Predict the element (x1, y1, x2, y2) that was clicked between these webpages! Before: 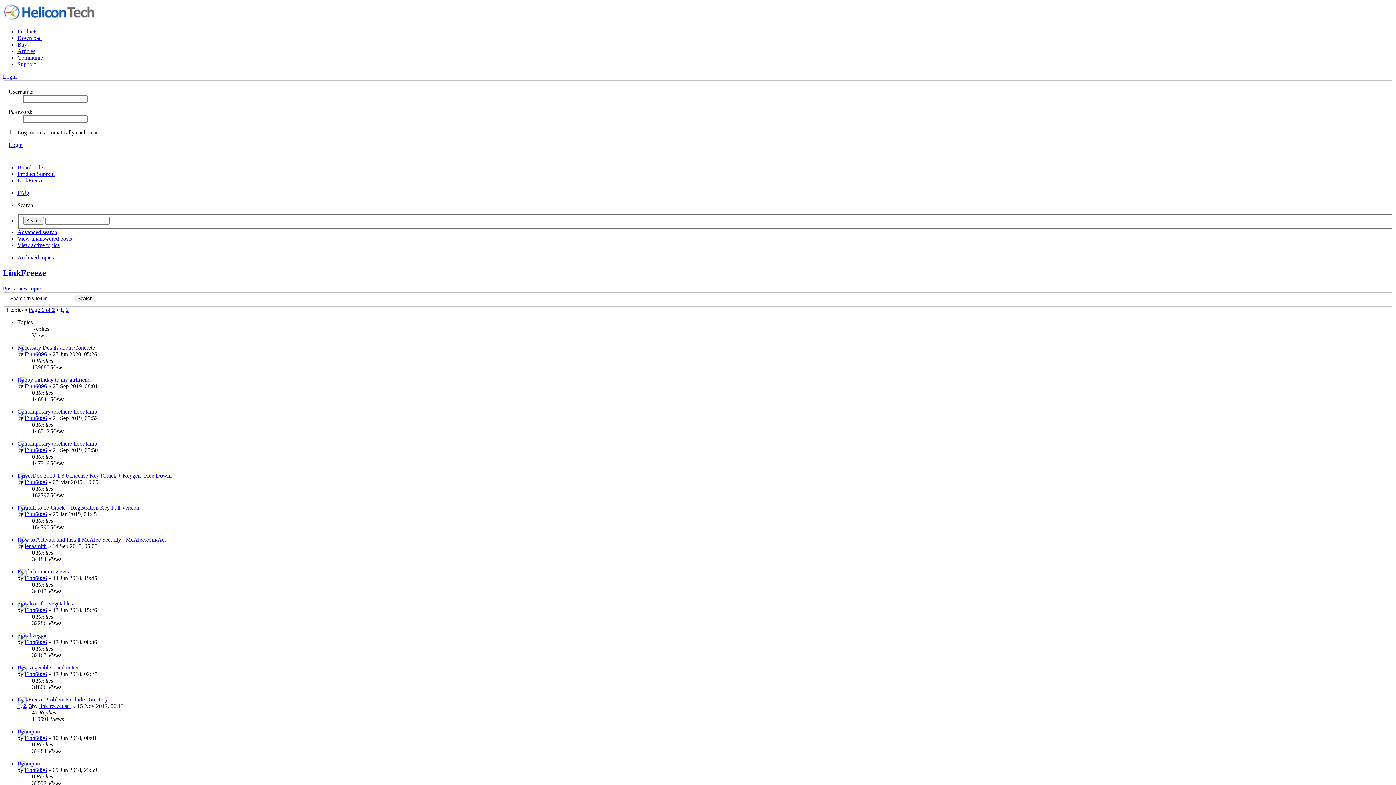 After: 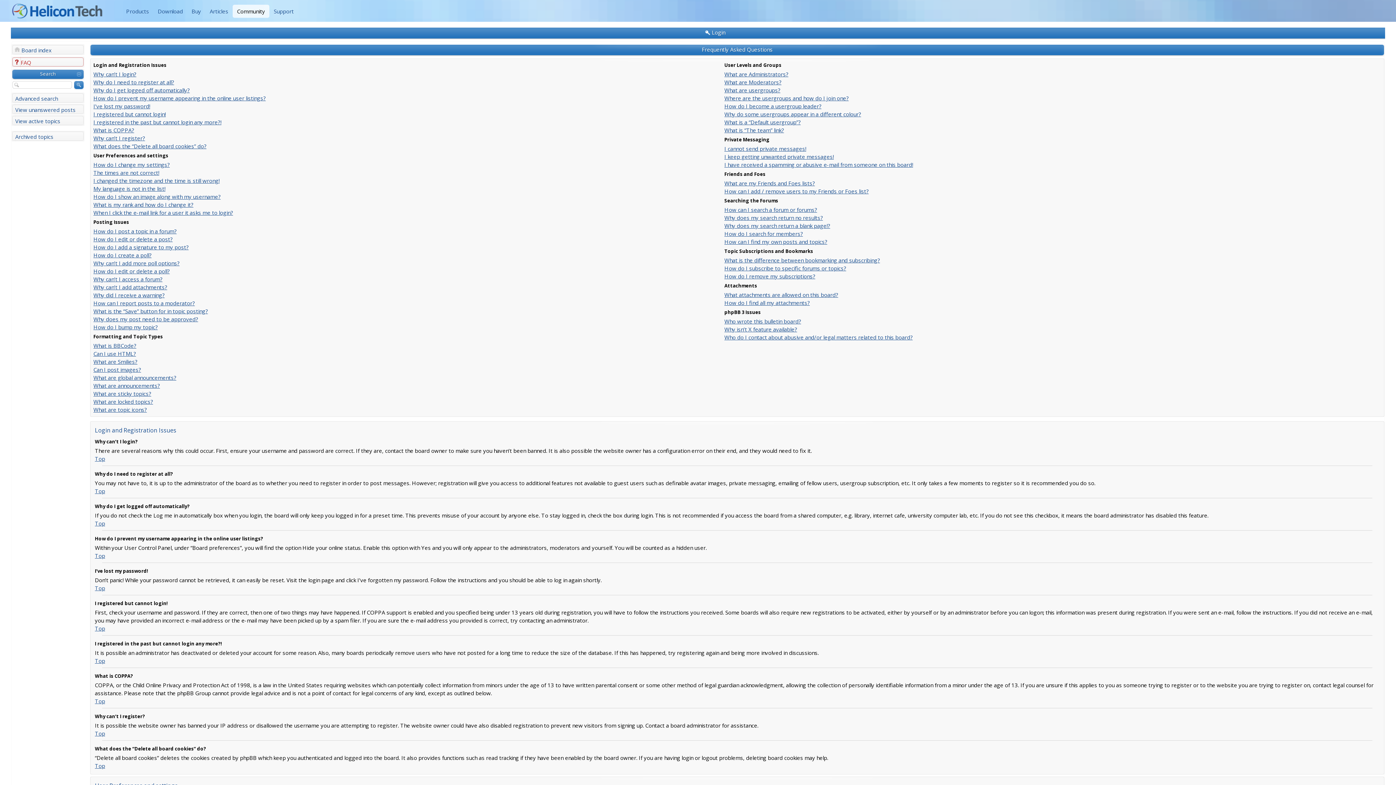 Action: label: FAQ bbox: (17, 189, 29, 195)